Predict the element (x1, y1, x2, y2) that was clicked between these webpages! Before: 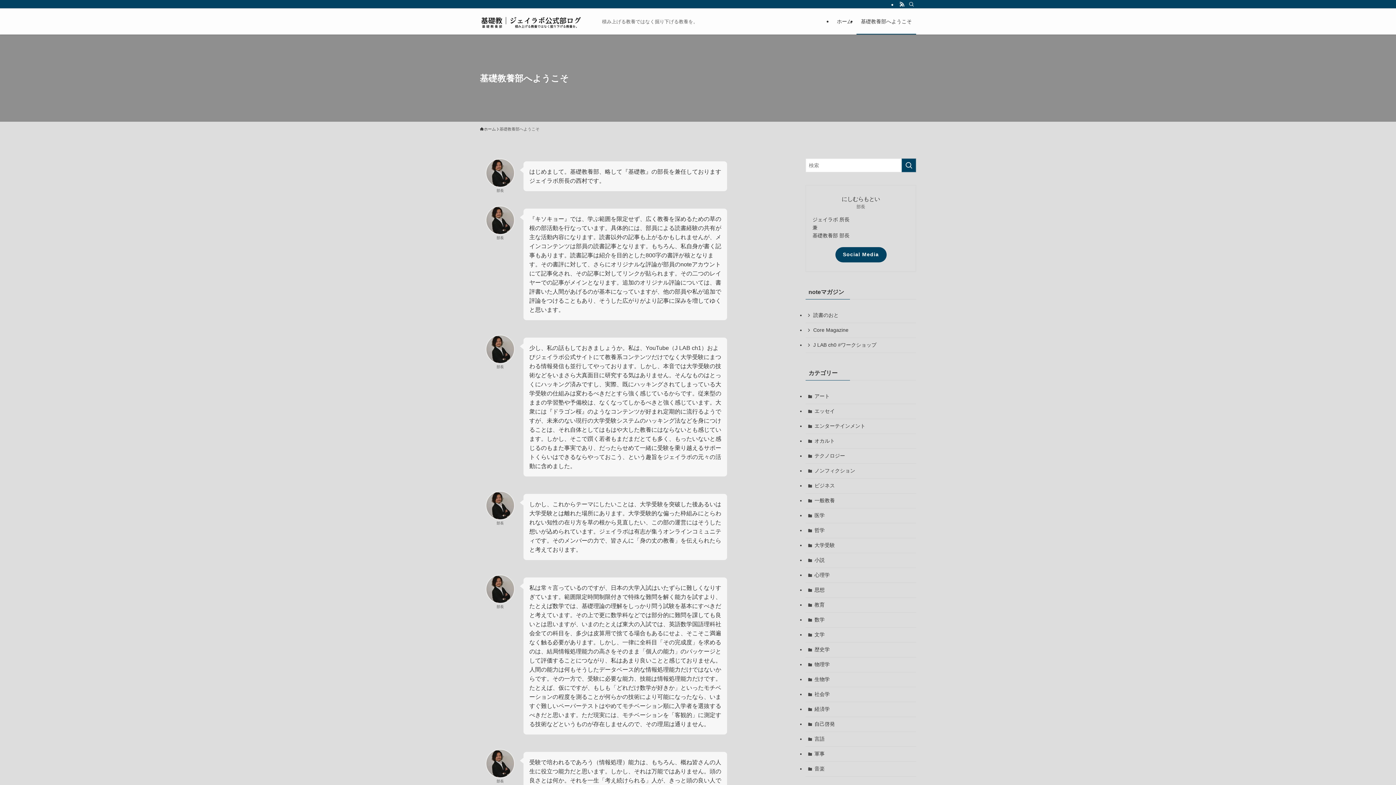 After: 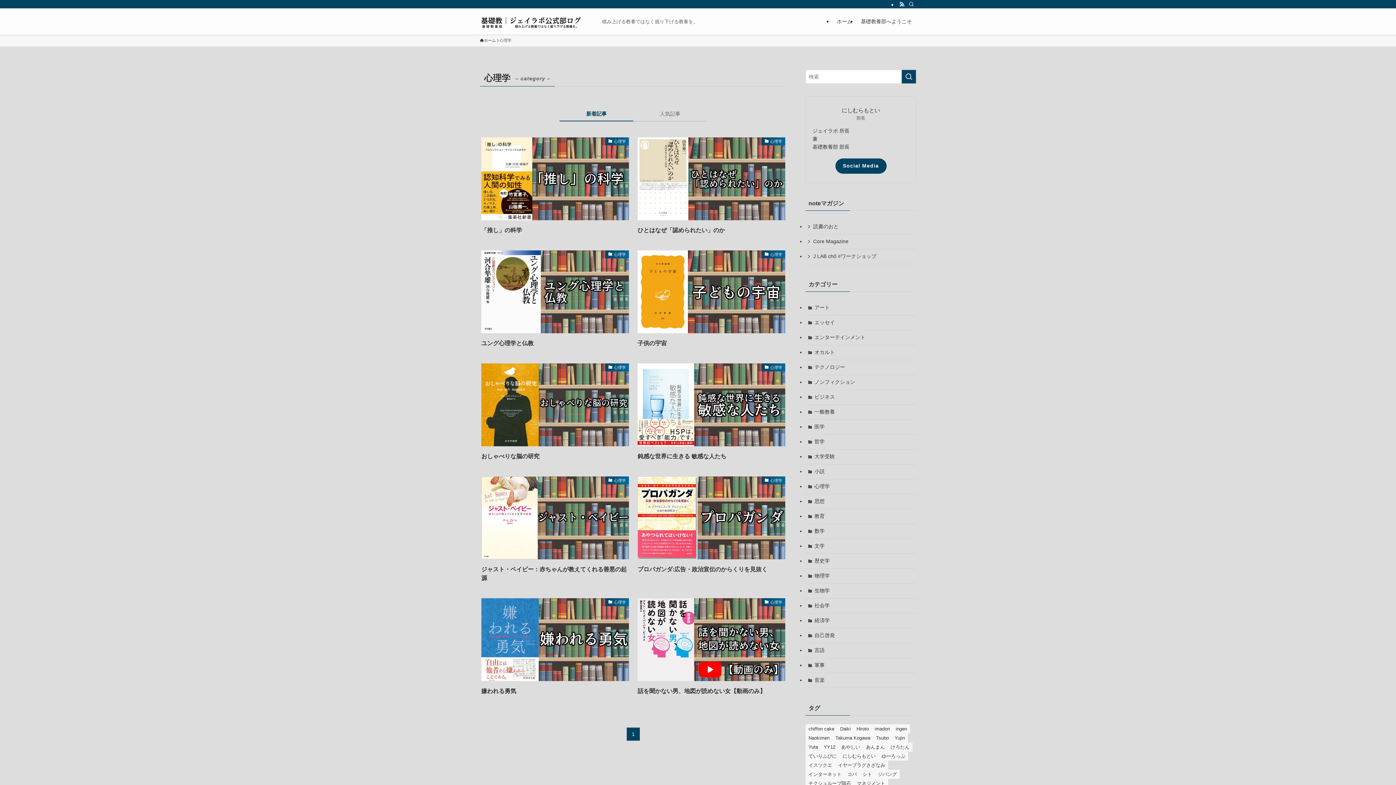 Action: label: 心理学 bbox: (805, 568, 916, 583)